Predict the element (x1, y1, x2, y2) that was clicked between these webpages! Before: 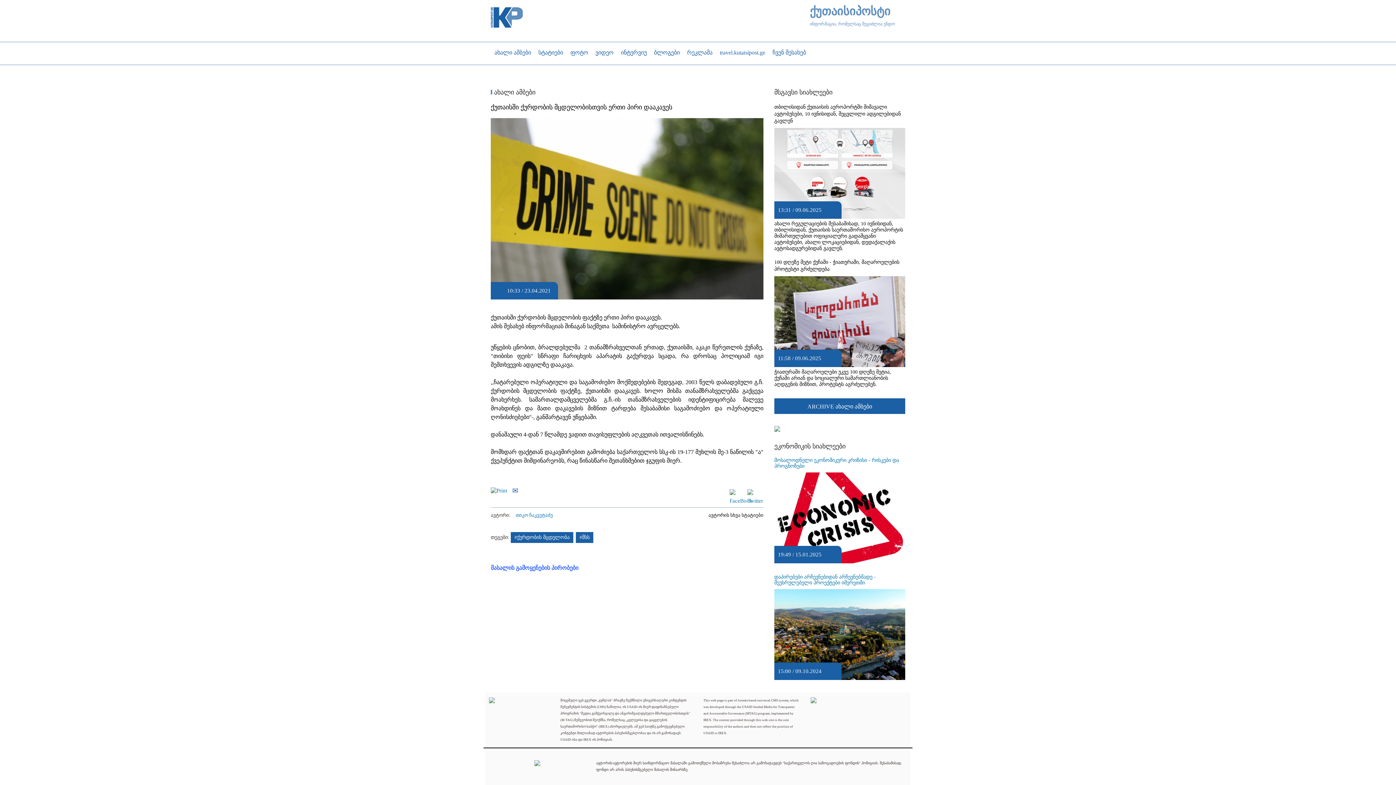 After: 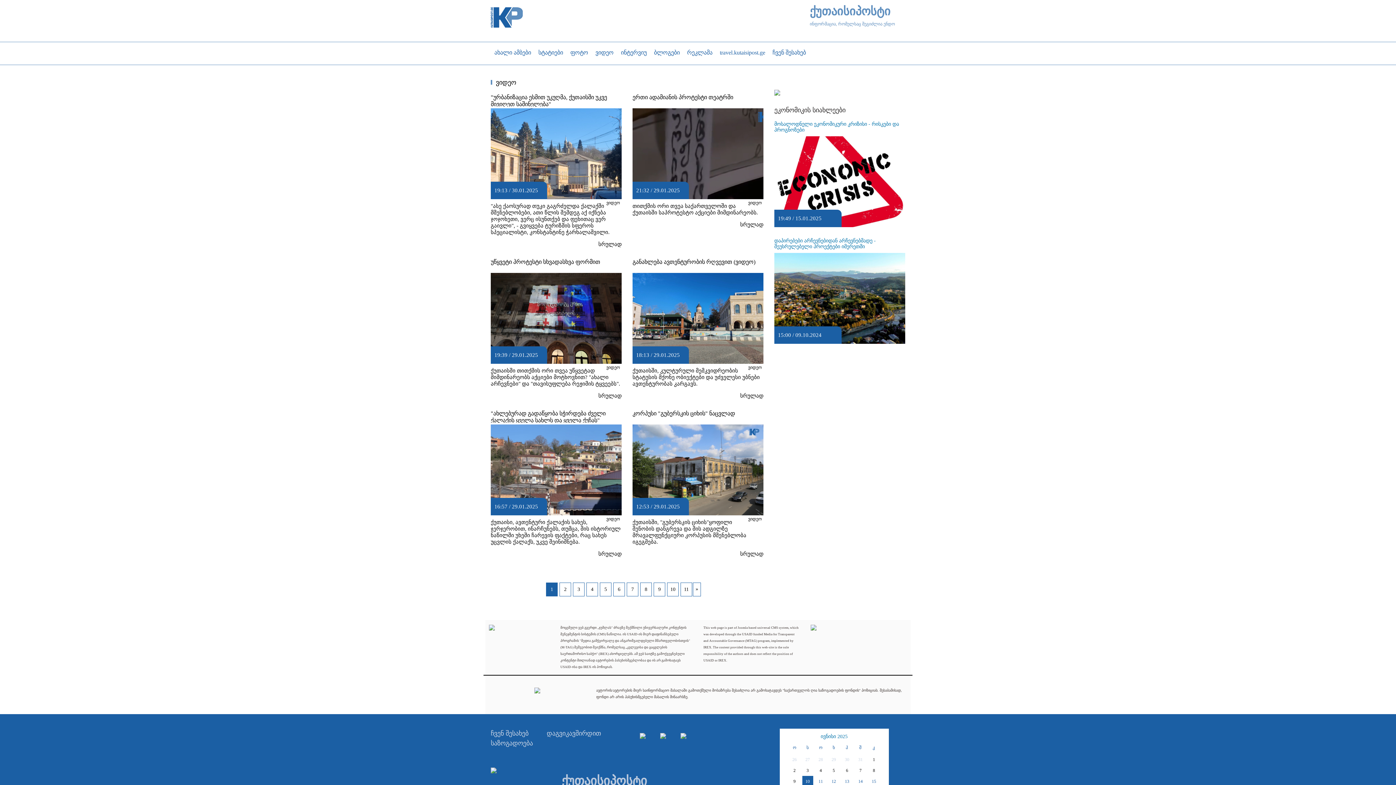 Action: bbox: (595, 49, 613, 55) label: ვიდეო